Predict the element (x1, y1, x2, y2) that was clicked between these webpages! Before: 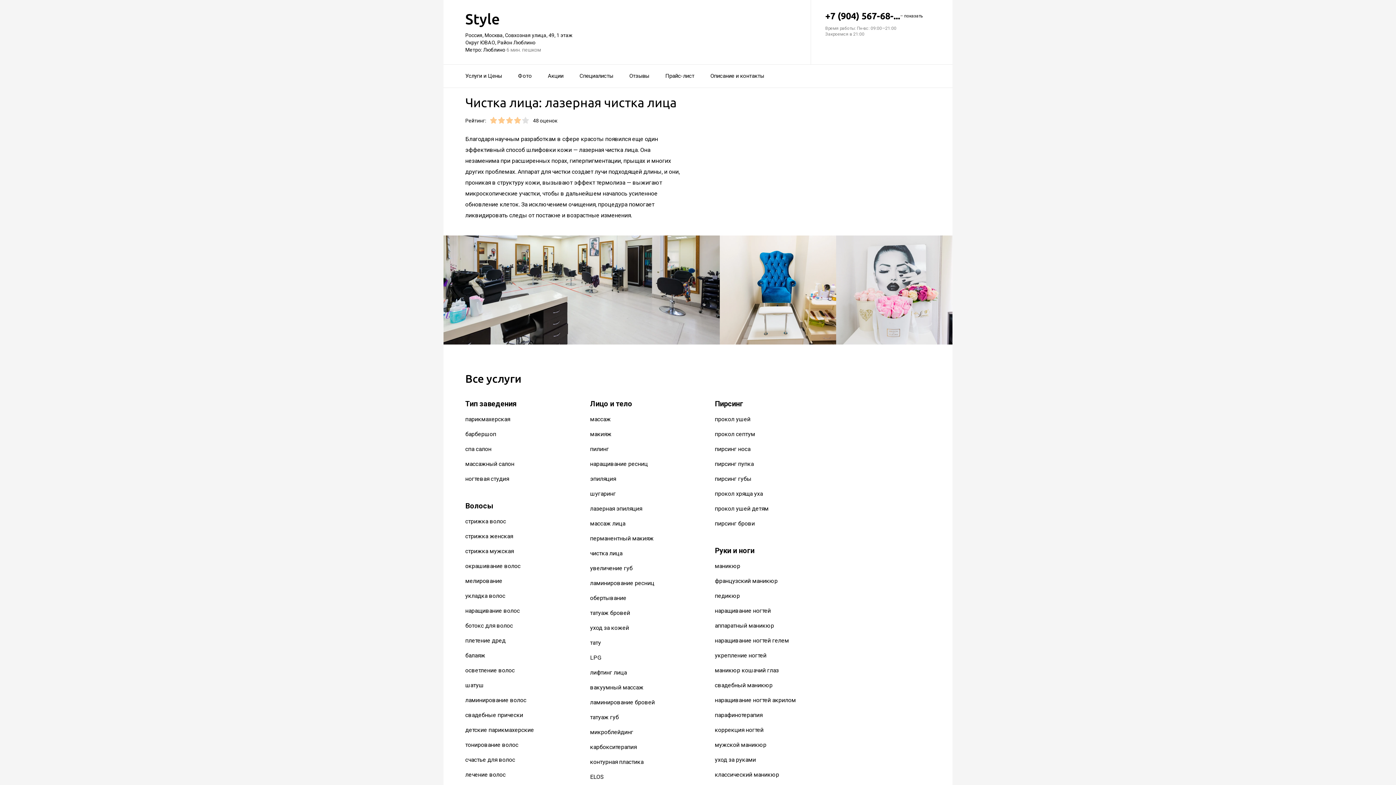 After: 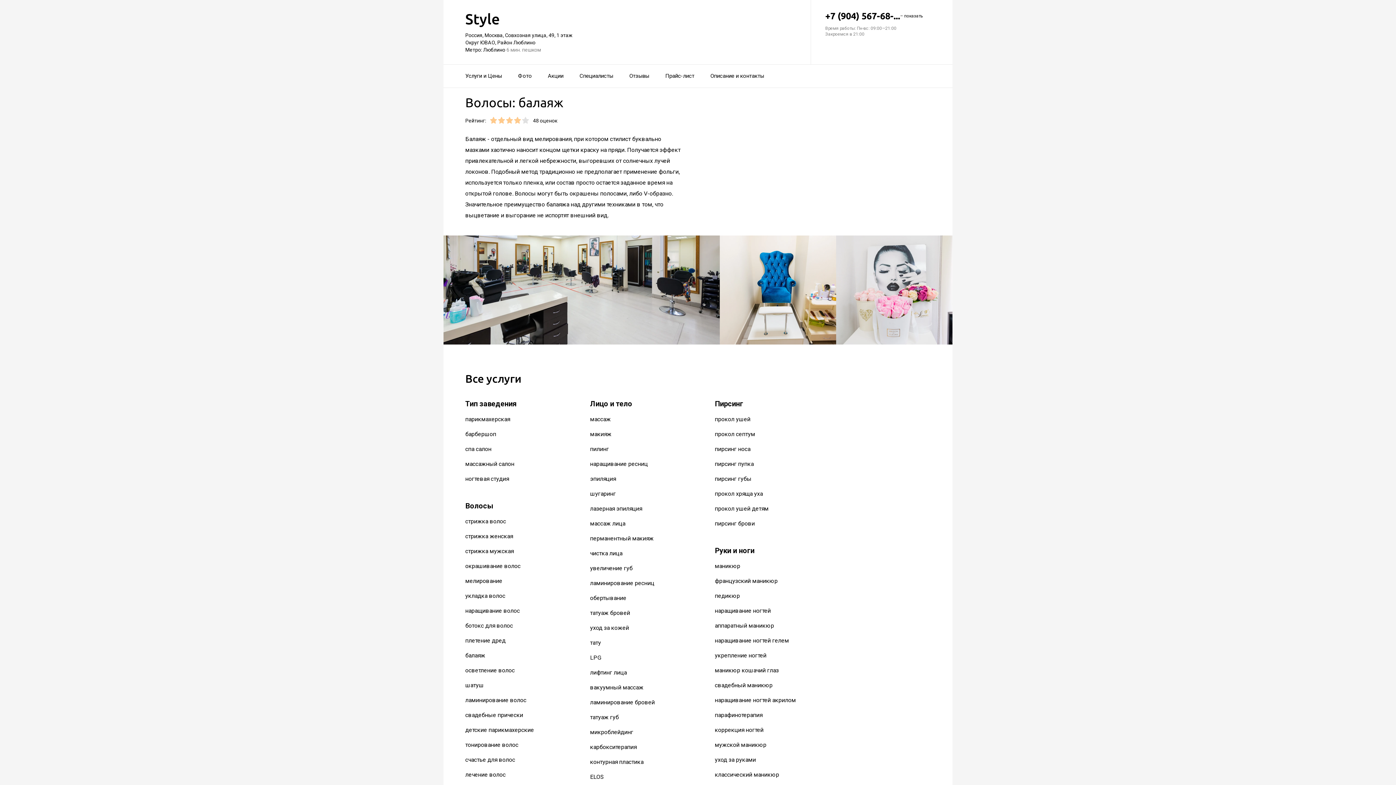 Action: label: балаяж bbox: (465, 652, 485, 659)